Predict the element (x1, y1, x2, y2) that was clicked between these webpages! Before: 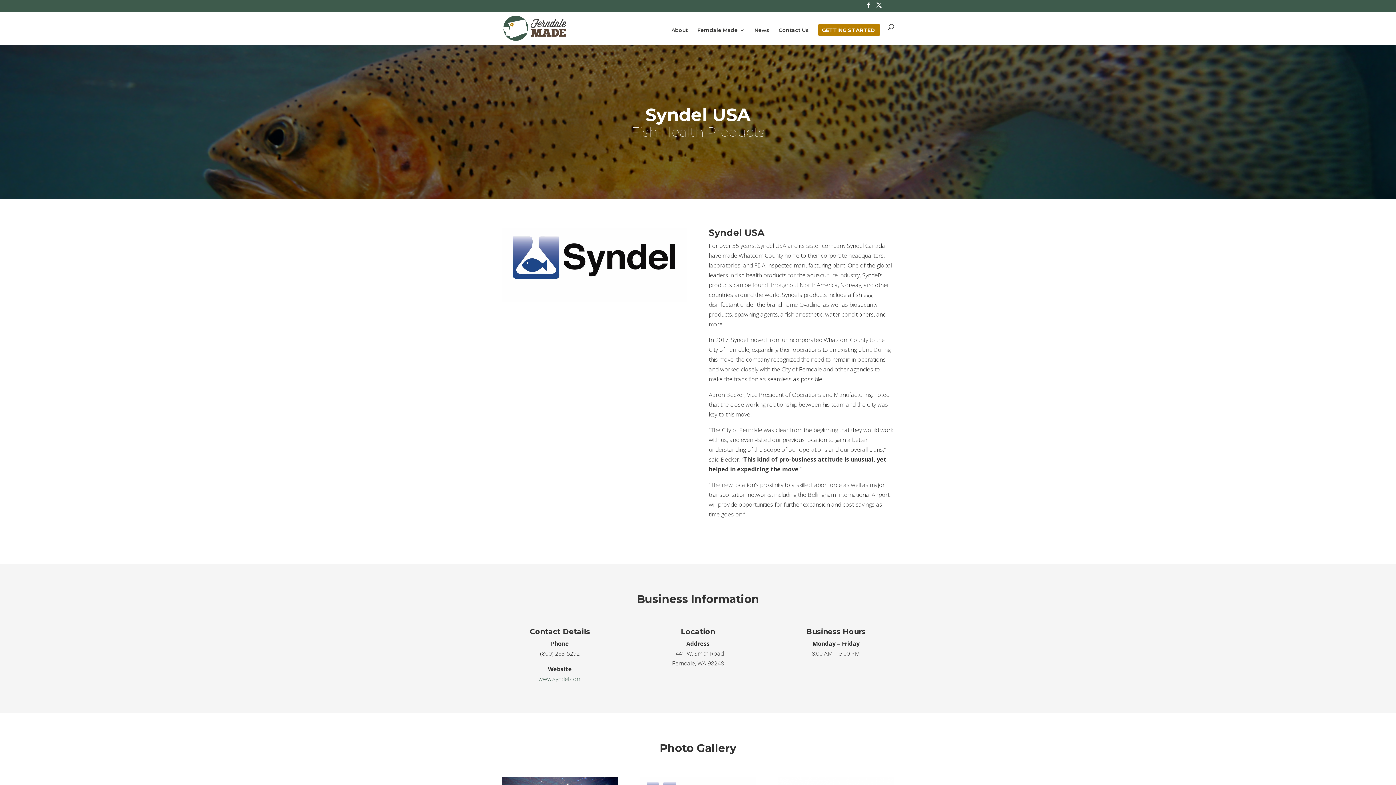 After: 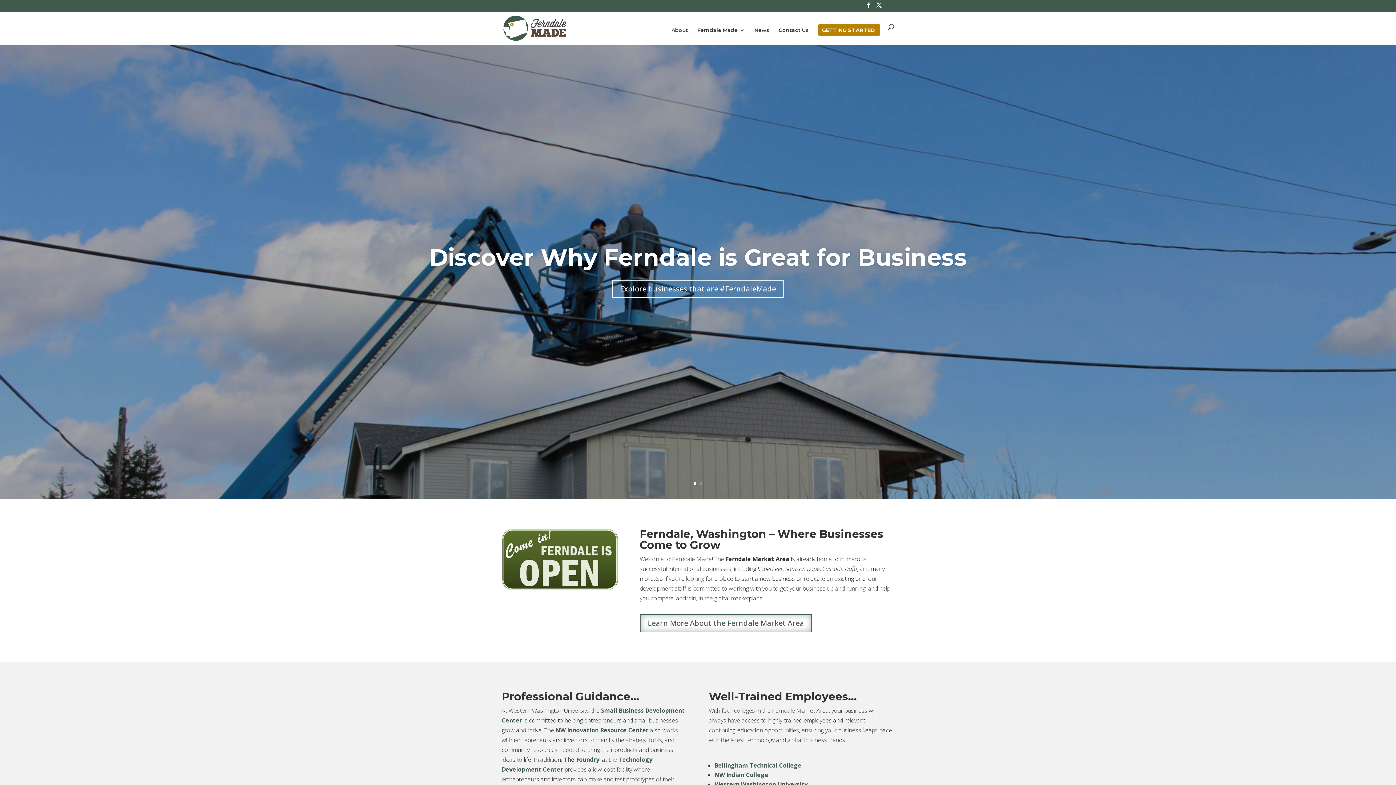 Action: bbox: (503, 24, 566, 31)